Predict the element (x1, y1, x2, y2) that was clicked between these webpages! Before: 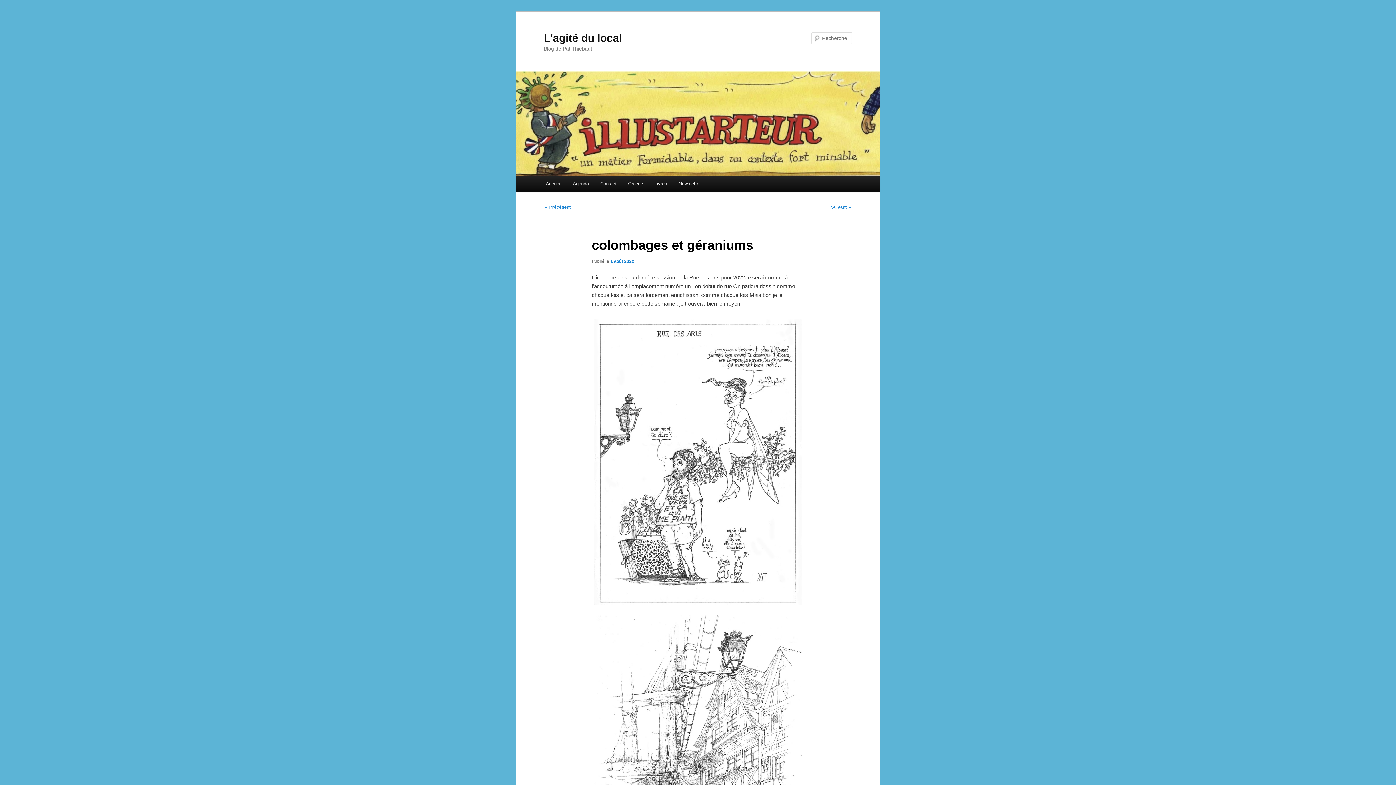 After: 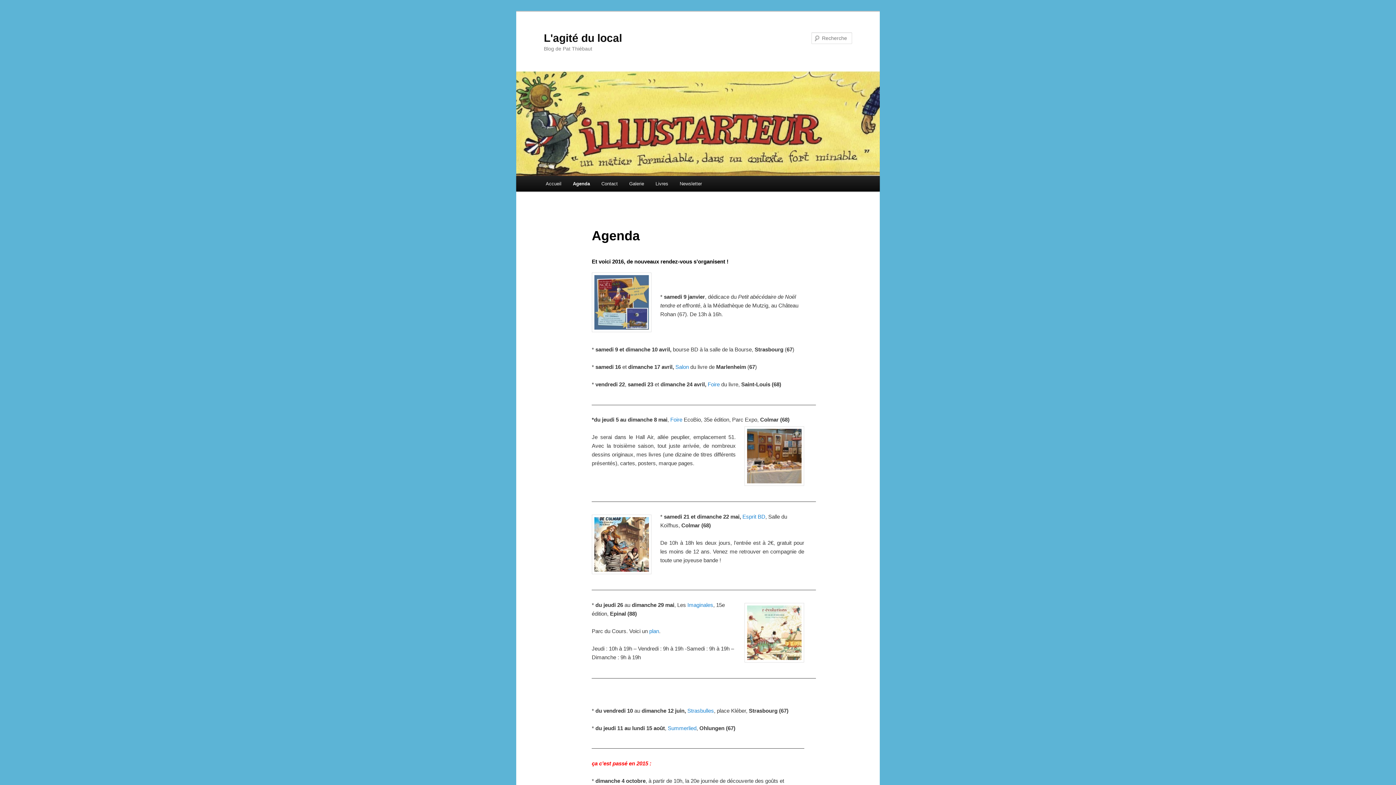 Action: bbox: (567, 176, 594, 191) label: Agenda